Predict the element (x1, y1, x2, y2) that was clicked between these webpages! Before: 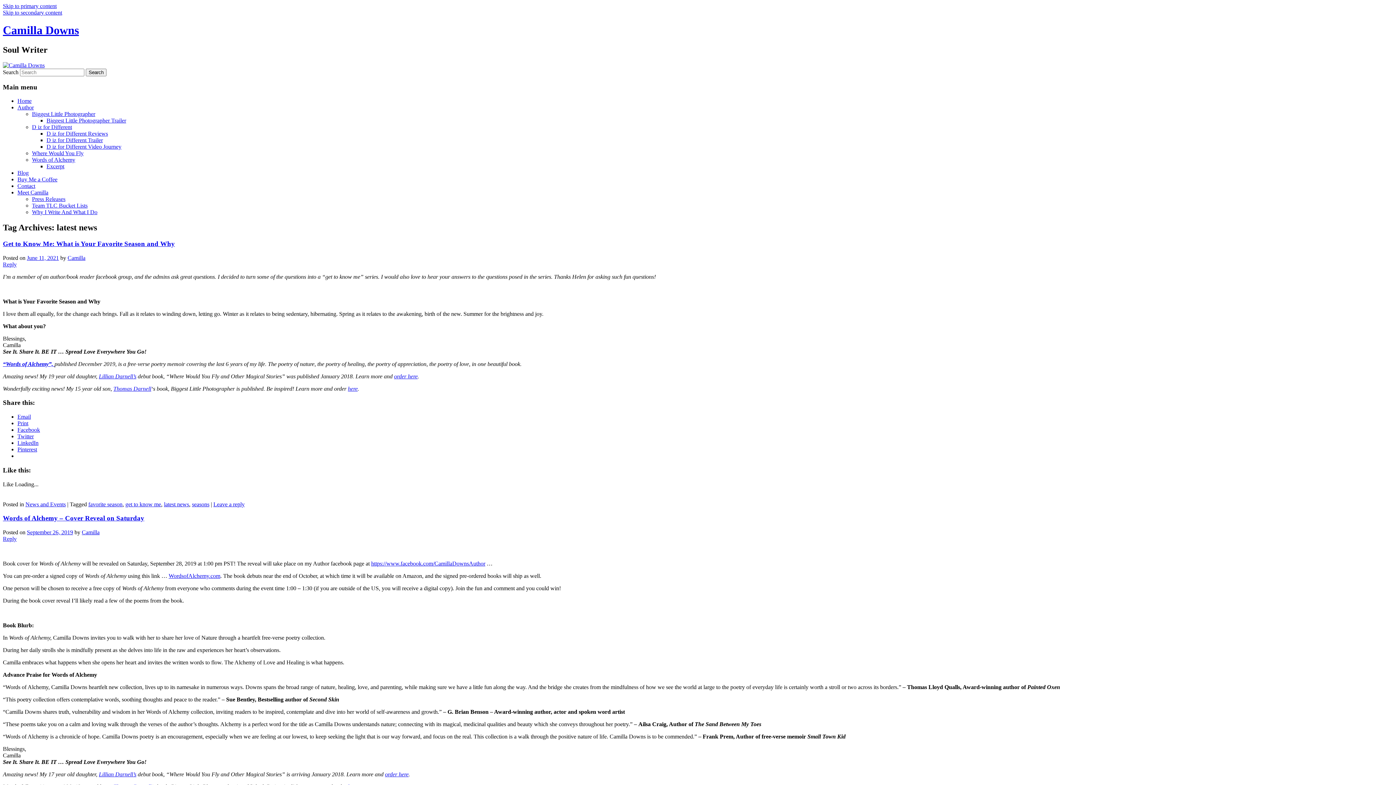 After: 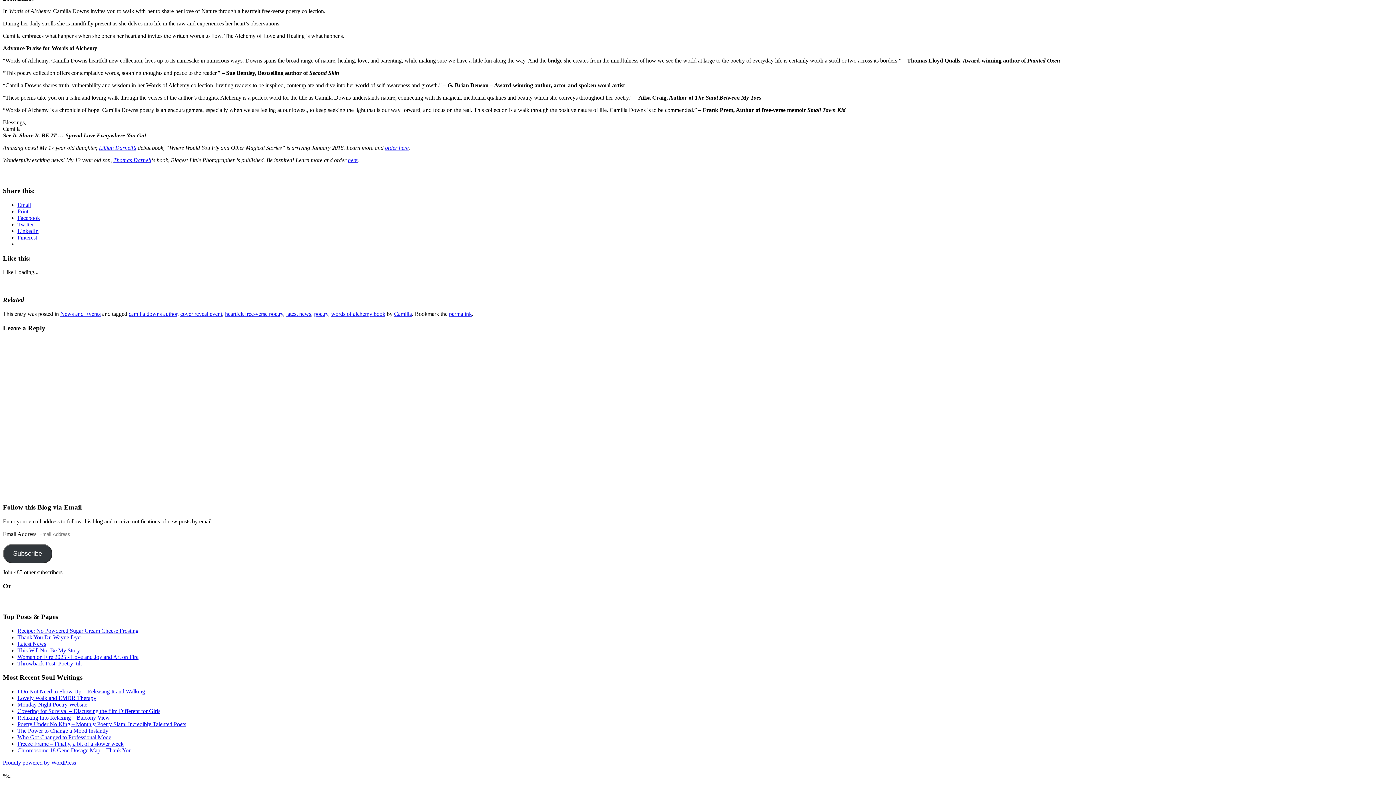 Action: label: Reply bbox: (2, 536, 16, 542)